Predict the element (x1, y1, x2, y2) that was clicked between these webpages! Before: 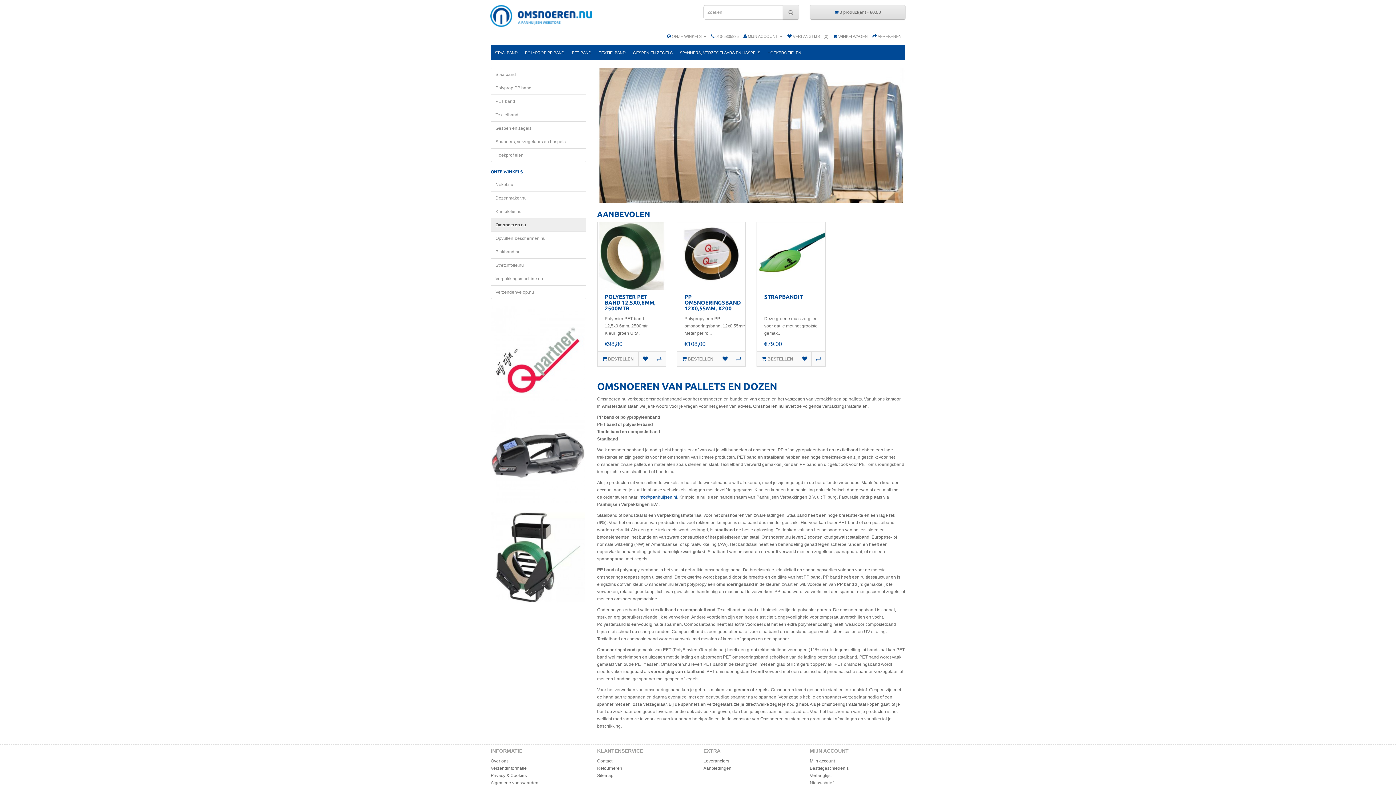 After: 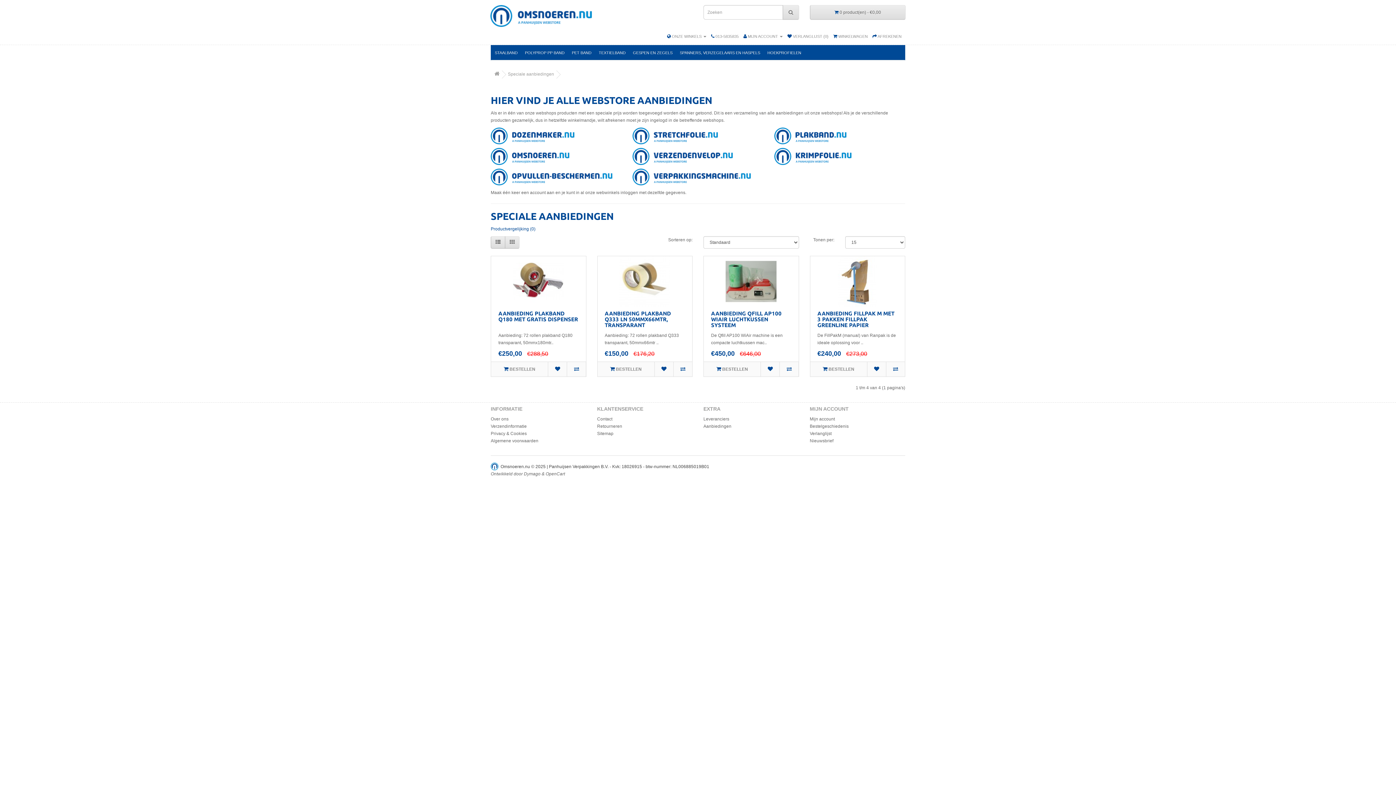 Action: label: Aanbiedingen bbox: (703, 766, 731, 771)